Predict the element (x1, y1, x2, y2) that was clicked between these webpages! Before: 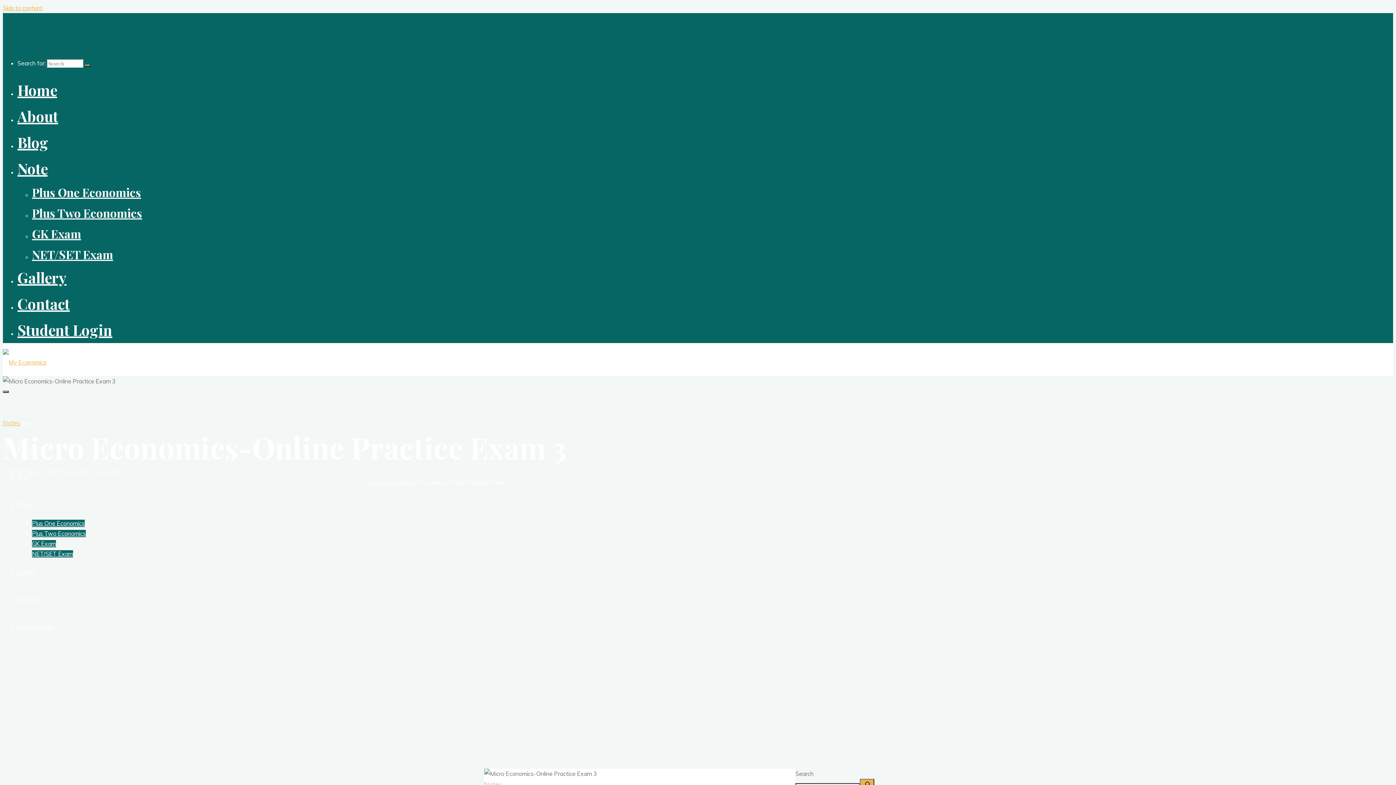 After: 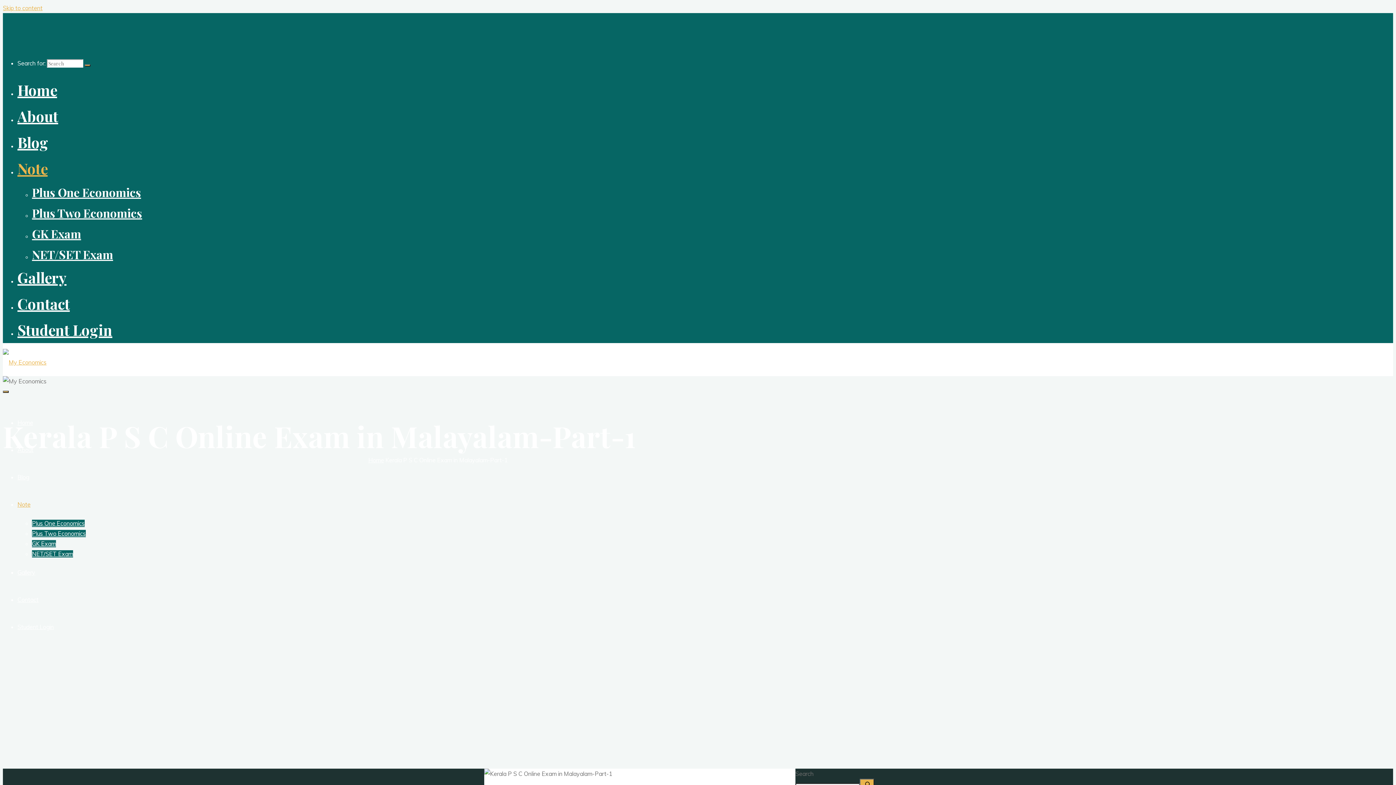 Action: bbox: (32, 540, 56, 547) label: GK Exam